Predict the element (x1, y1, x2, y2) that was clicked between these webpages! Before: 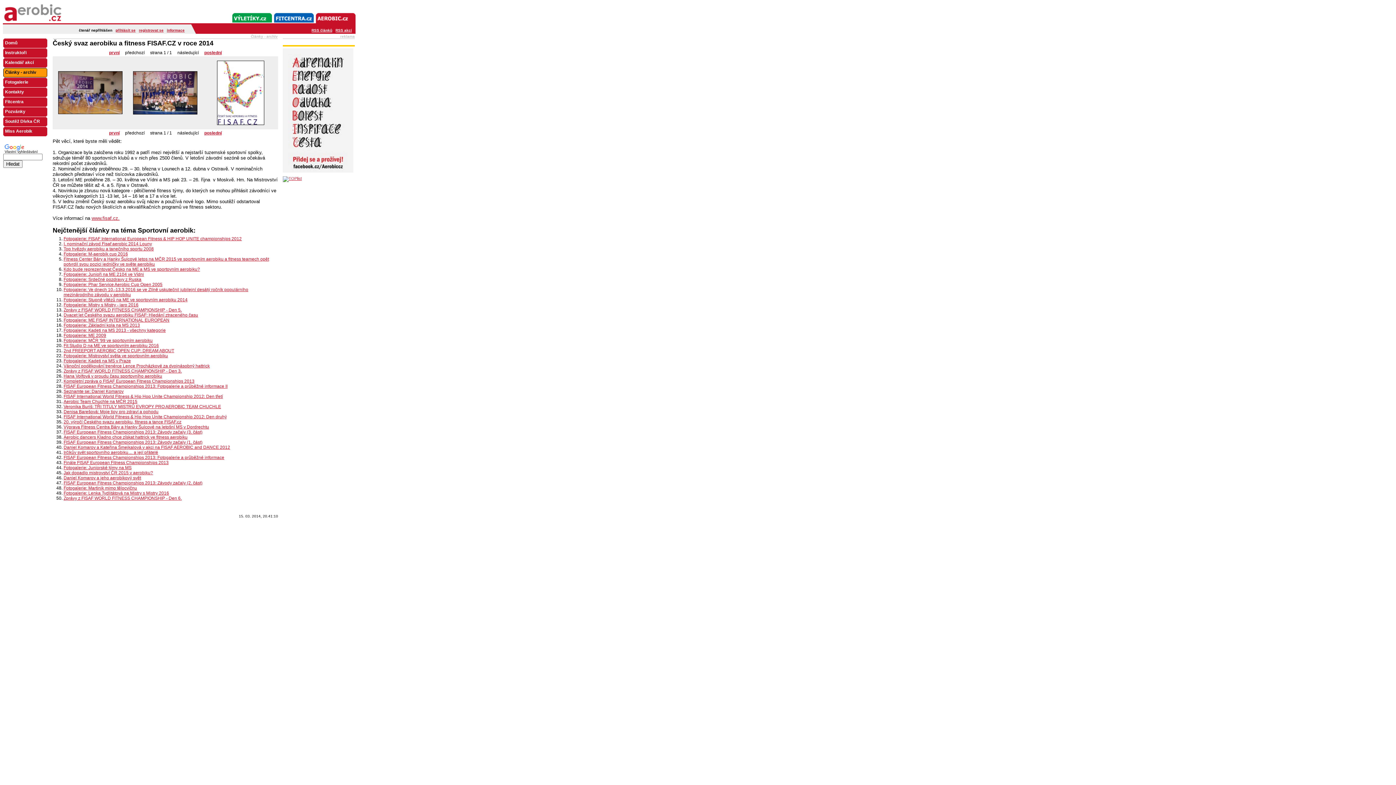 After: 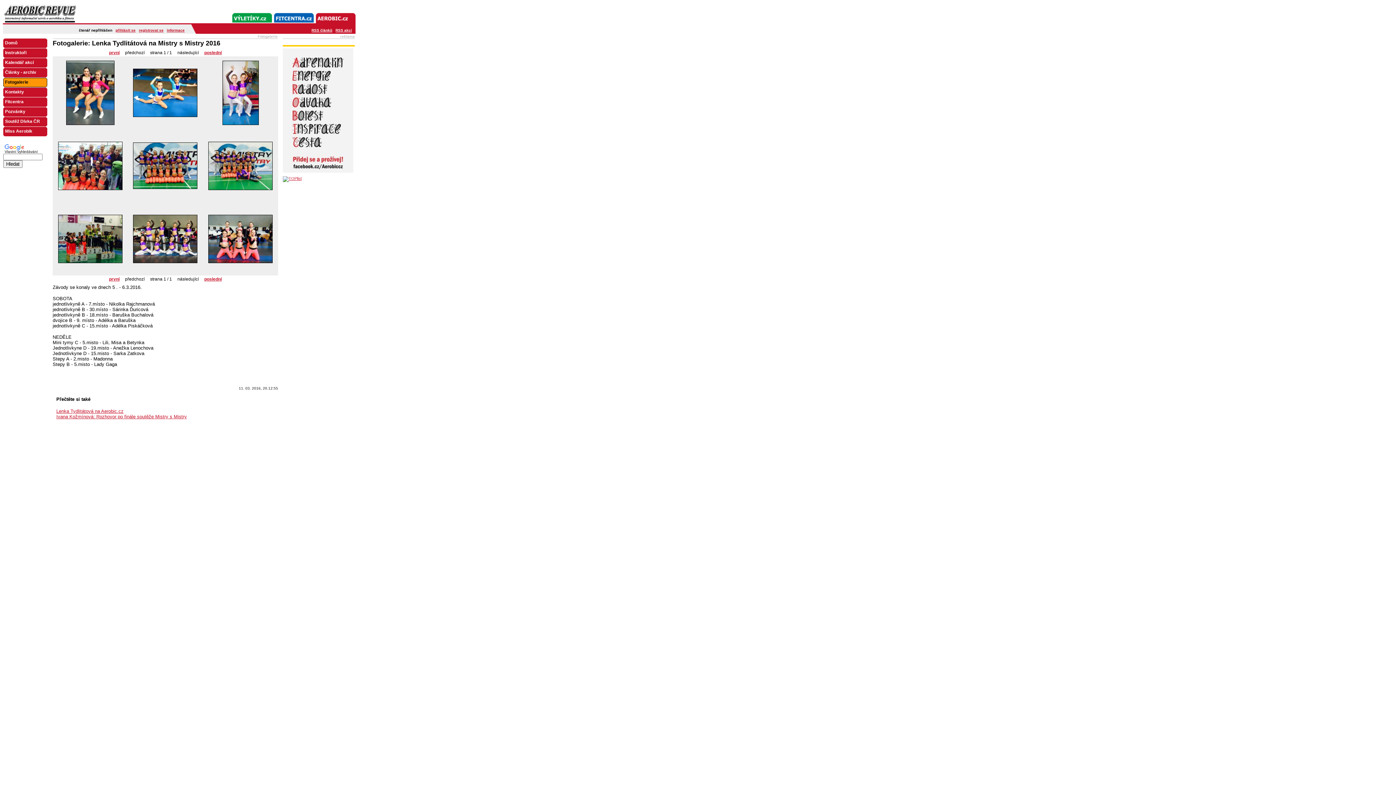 Action: bbox: (63, 490, 169, 496) label: Fotogalerie: Lenka Tydlitátová na Mistry s Mistry 2016